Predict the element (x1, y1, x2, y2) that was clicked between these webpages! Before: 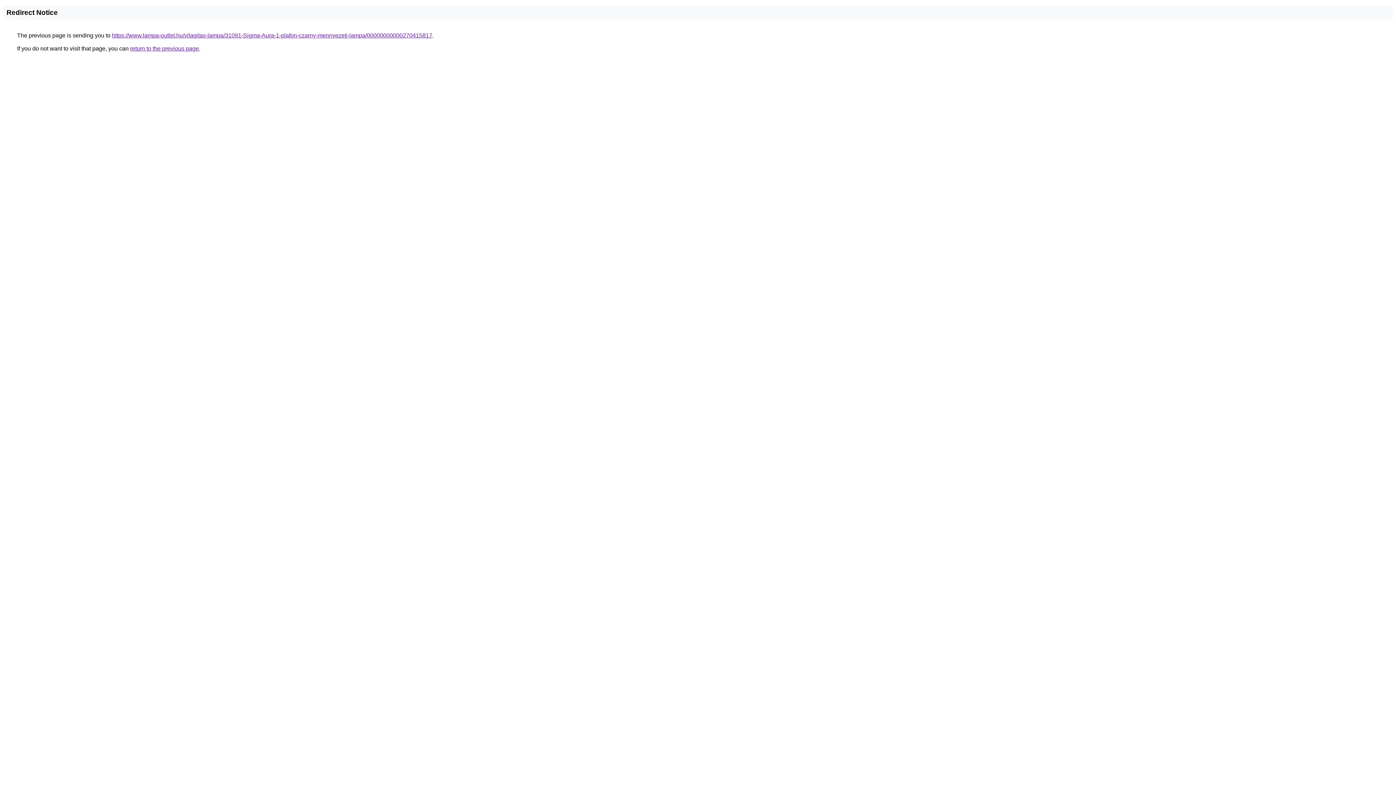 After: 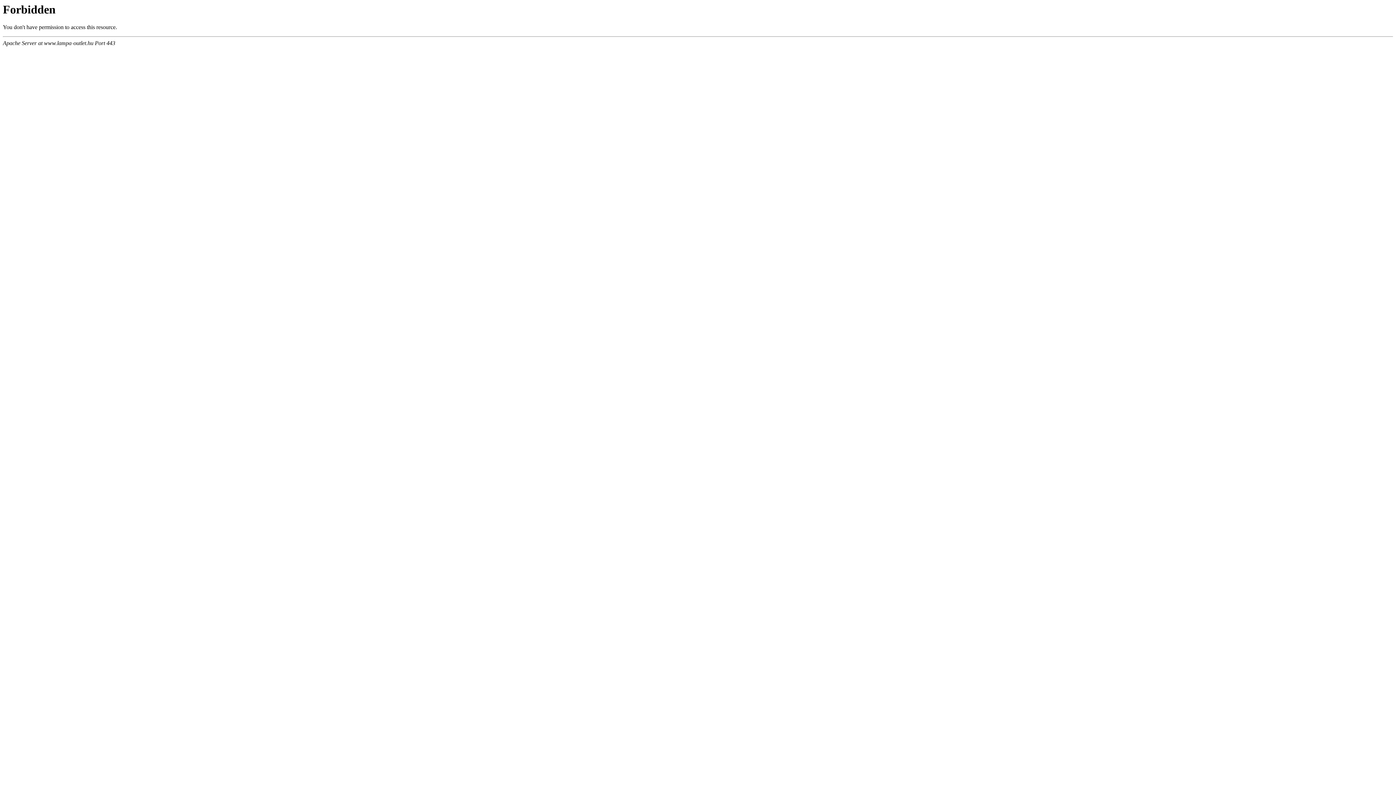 Action: label: https://www.lampa-outlet.hu/vilagitas-lampa/31091-Sigma-Aura-1-plafon-czarny-mennyezeti-lampa/00000000000270415817 bbox: (112, 32, 432, 38)